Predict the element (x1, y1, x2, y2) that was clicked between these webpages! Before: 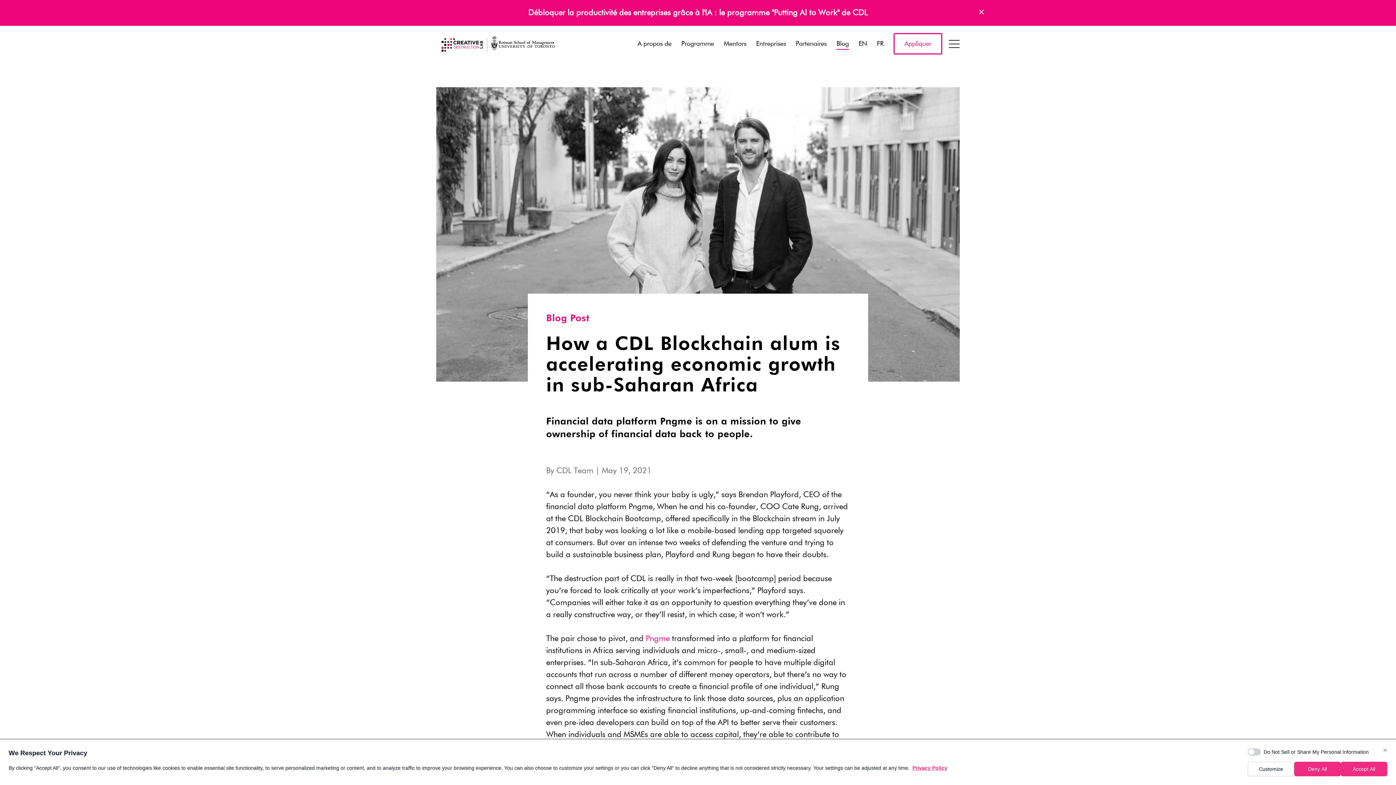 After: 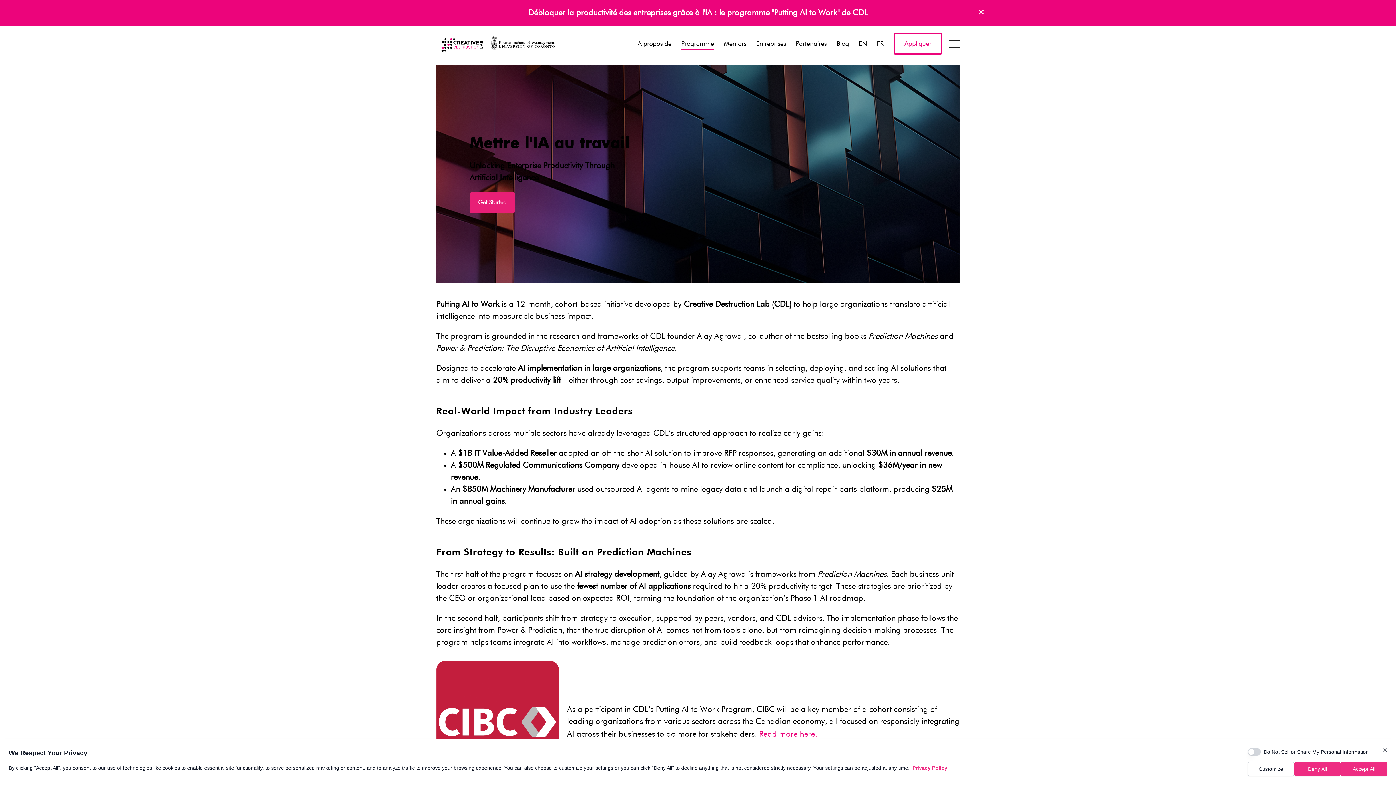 Action: label: Débloquer la productivité des entreprises grâce à l'IA : le programme "Putting AI to Work" de CDL bbox: (528, 6, 868, 19)